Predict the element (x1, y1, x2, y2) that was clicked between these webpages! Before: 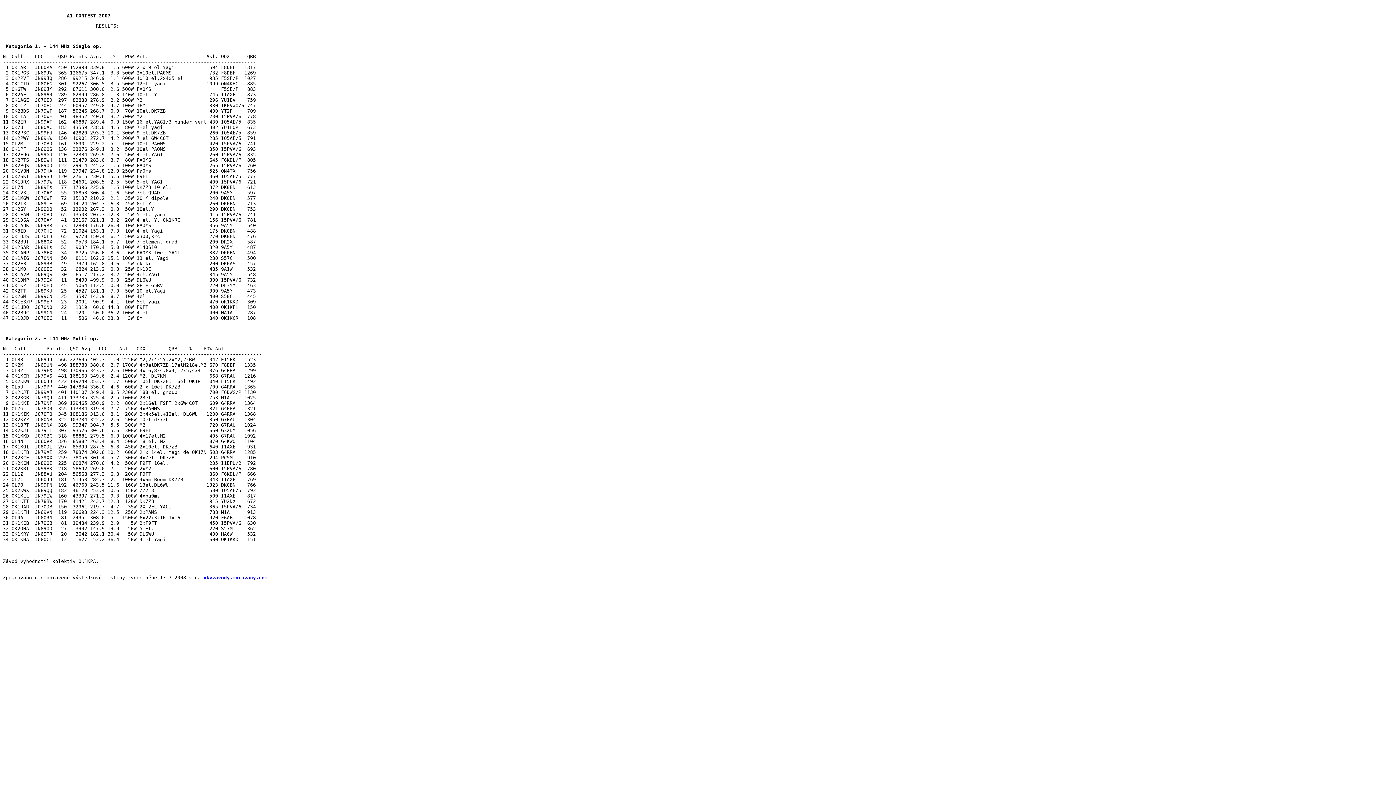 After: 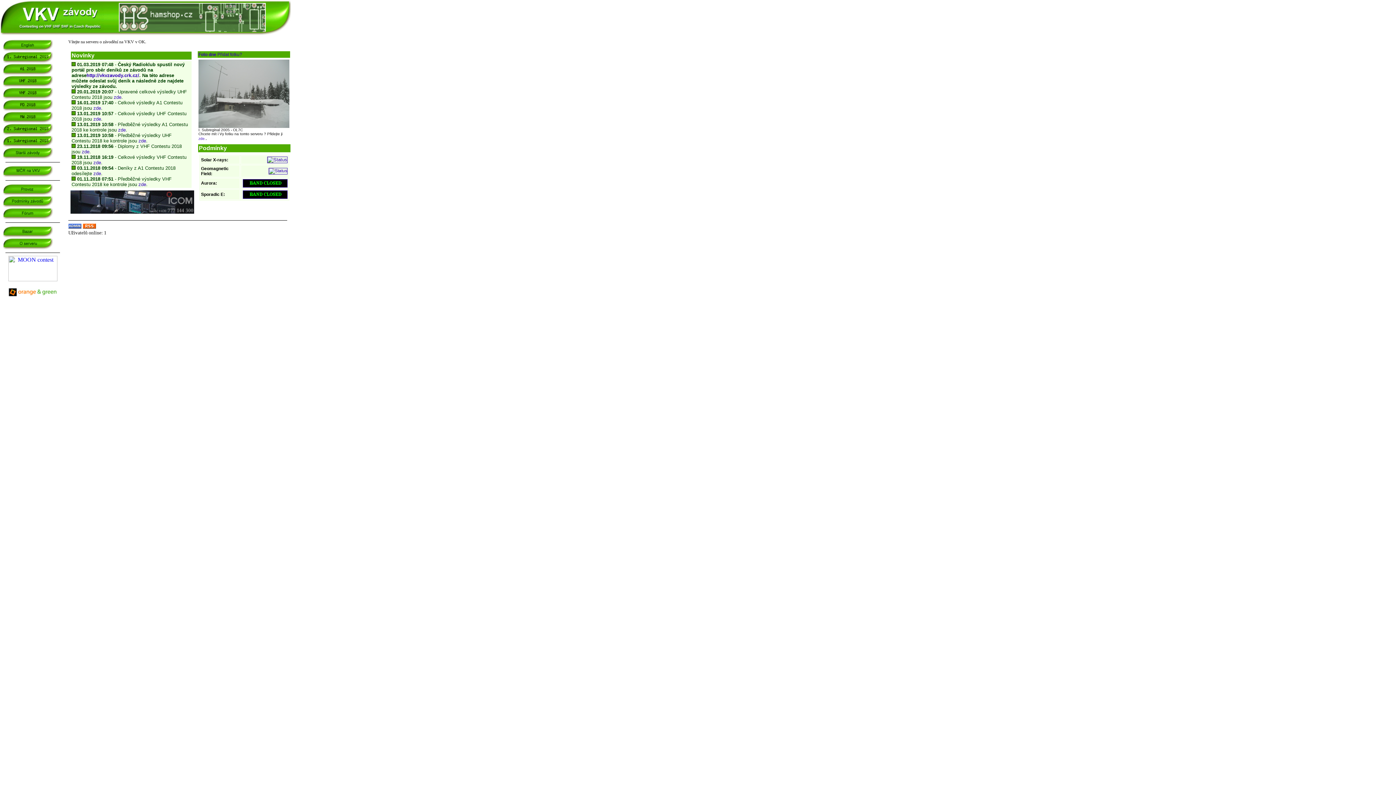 Action: label: vkvzavody.moravany.com bbox: (203, 575, 267, 580)